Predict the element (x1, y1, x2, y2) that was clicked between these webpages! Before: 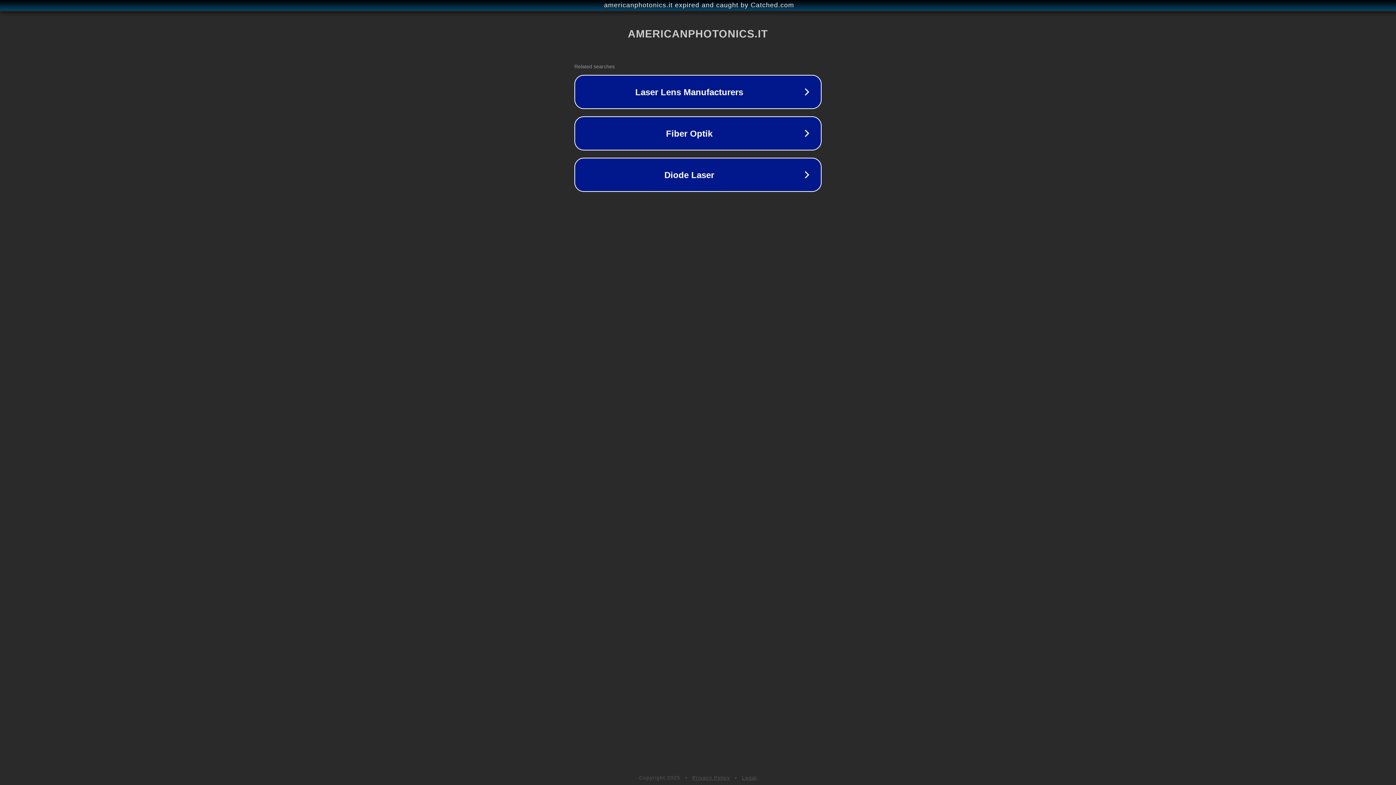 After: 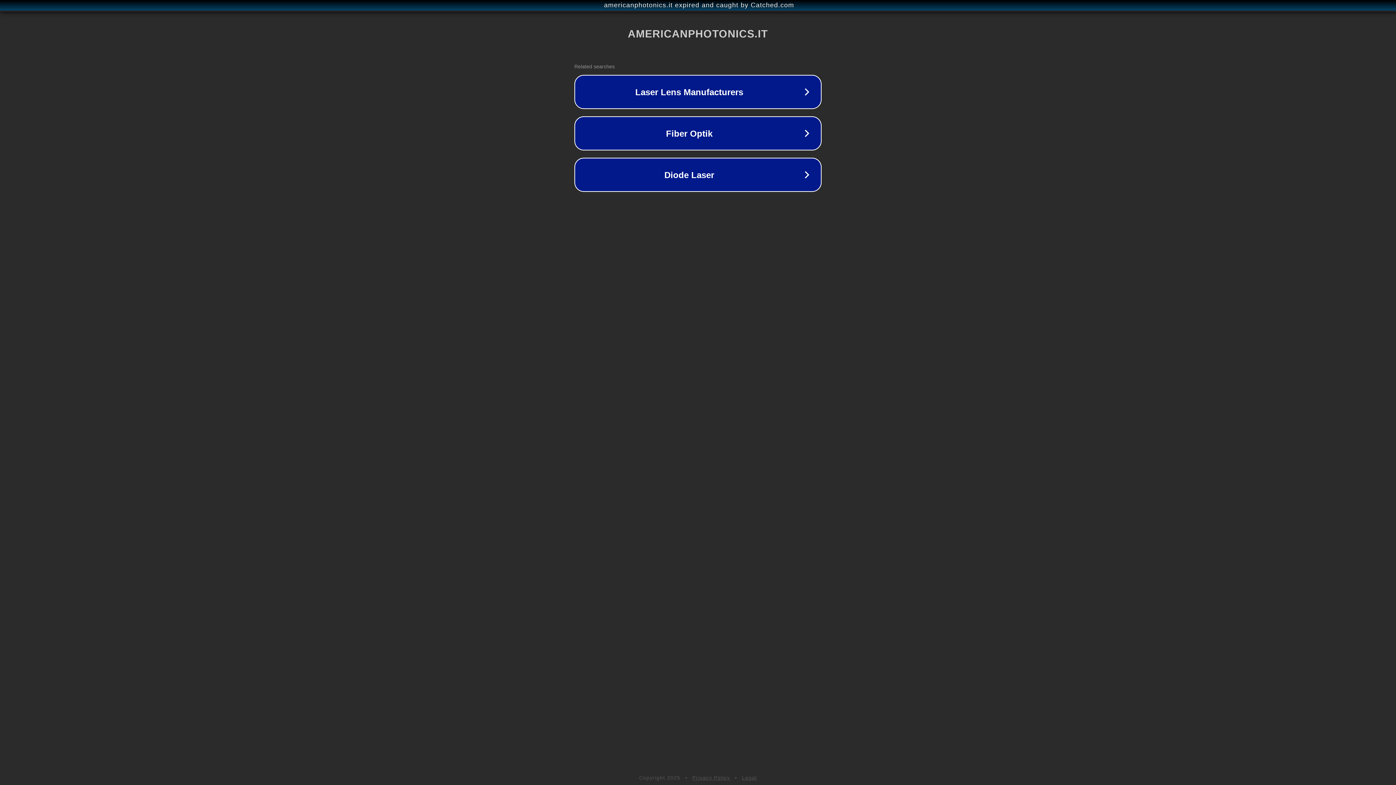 Action: label: Privacy Policy bbox: (692, 775, 730, 781)